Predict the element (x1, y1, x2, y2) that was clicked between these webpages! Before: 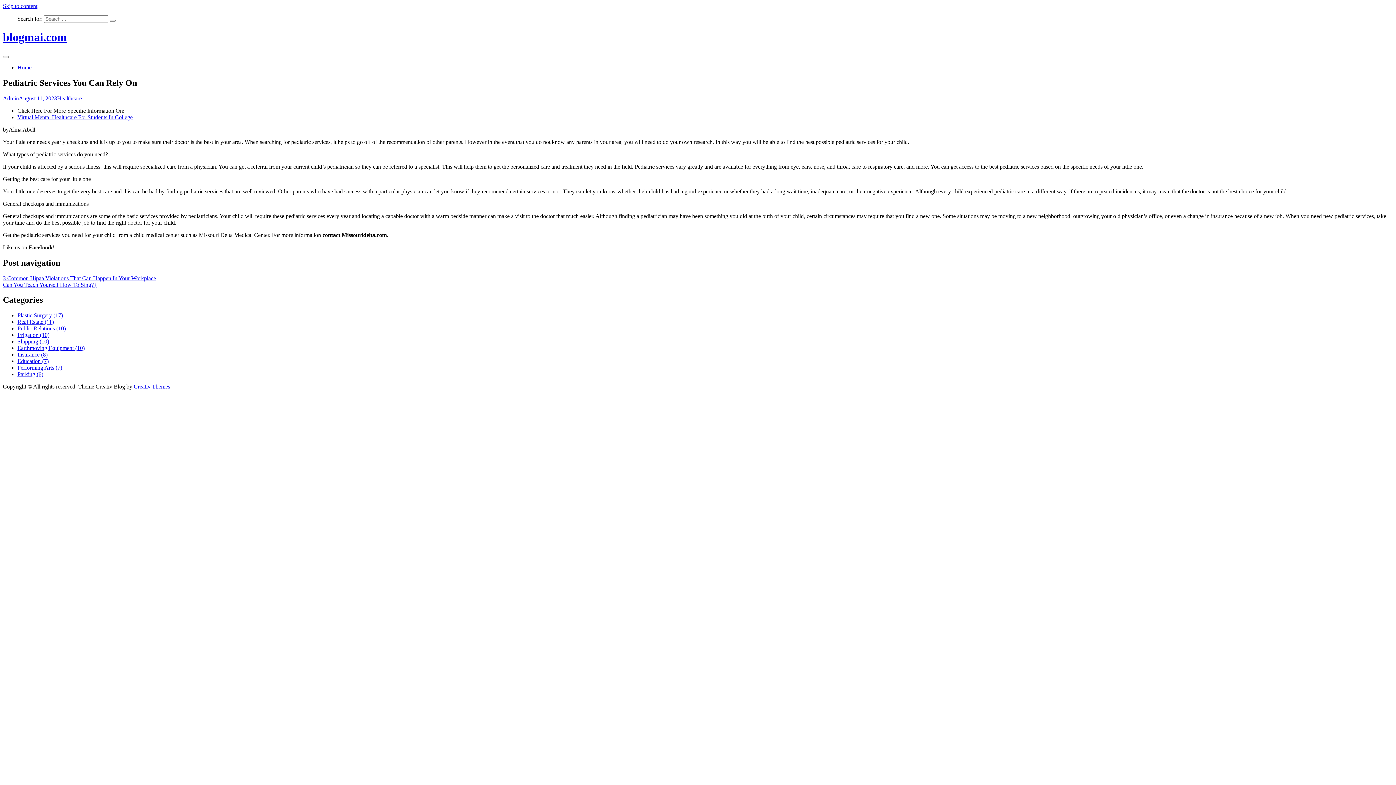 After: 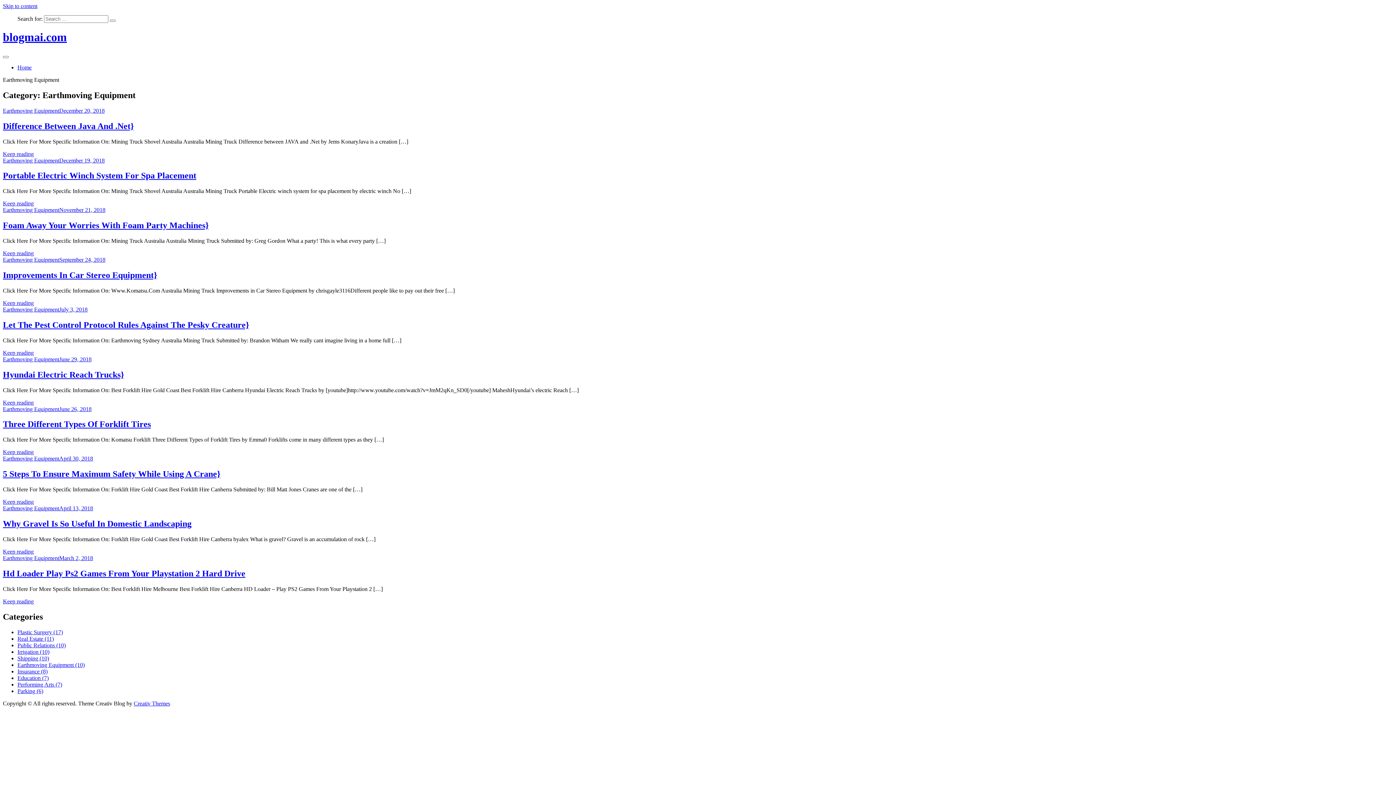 Action: bbox: (17, 345, 84, 351) label: Earthmoving Equipment (10)